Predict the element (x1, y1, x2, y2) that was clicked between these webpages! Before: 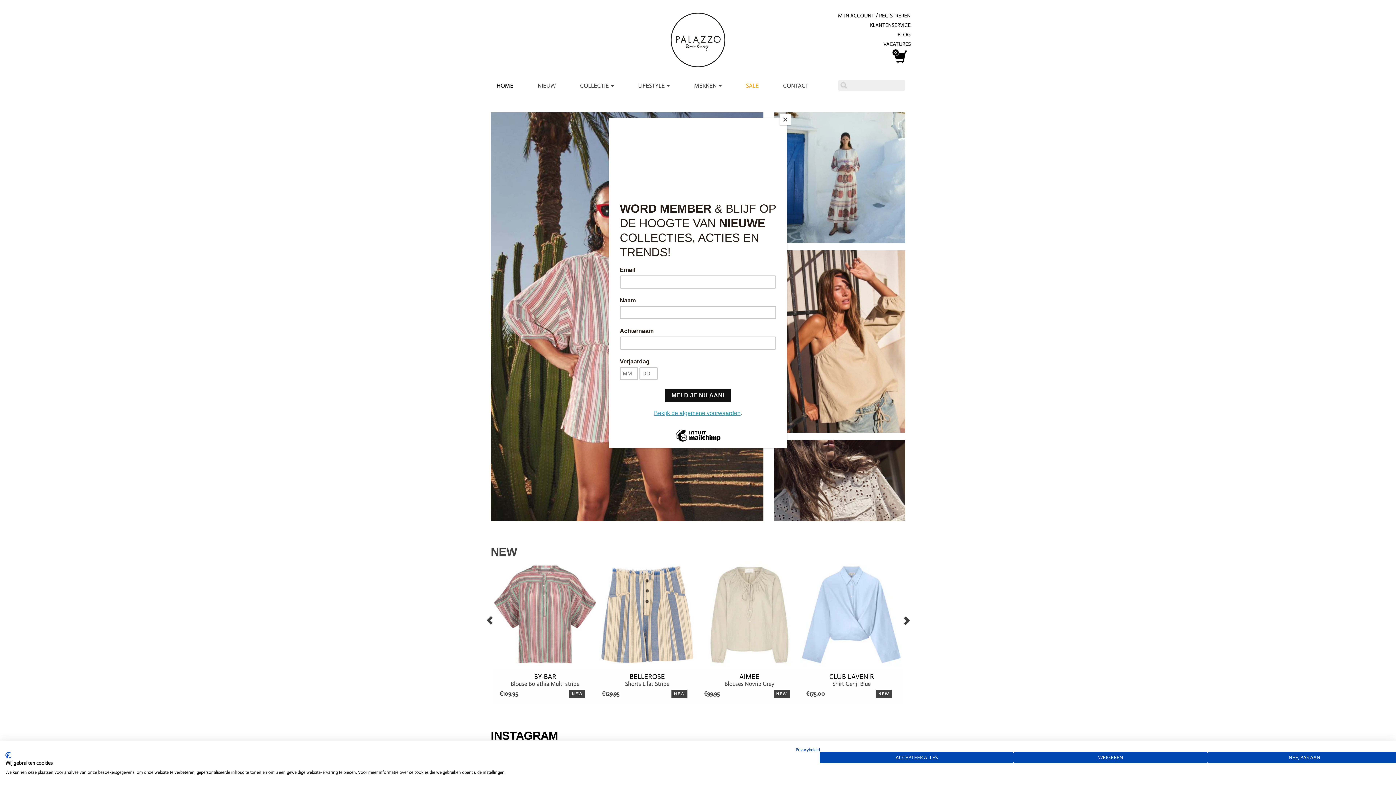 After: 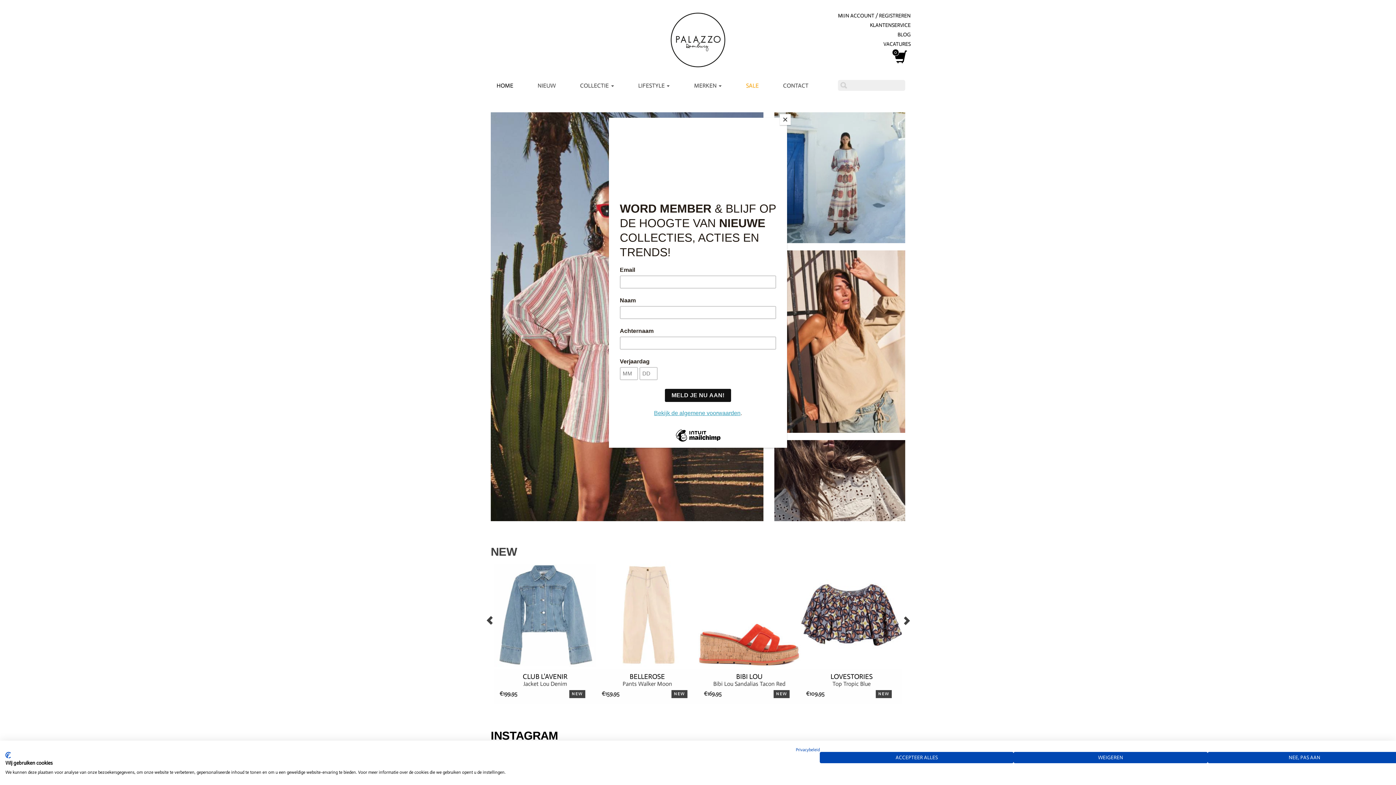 Action: label: CookieFirst logo. Externe link. Opent in een nieuw tabblad of venster. bbox: (5, 752, 10, 758)